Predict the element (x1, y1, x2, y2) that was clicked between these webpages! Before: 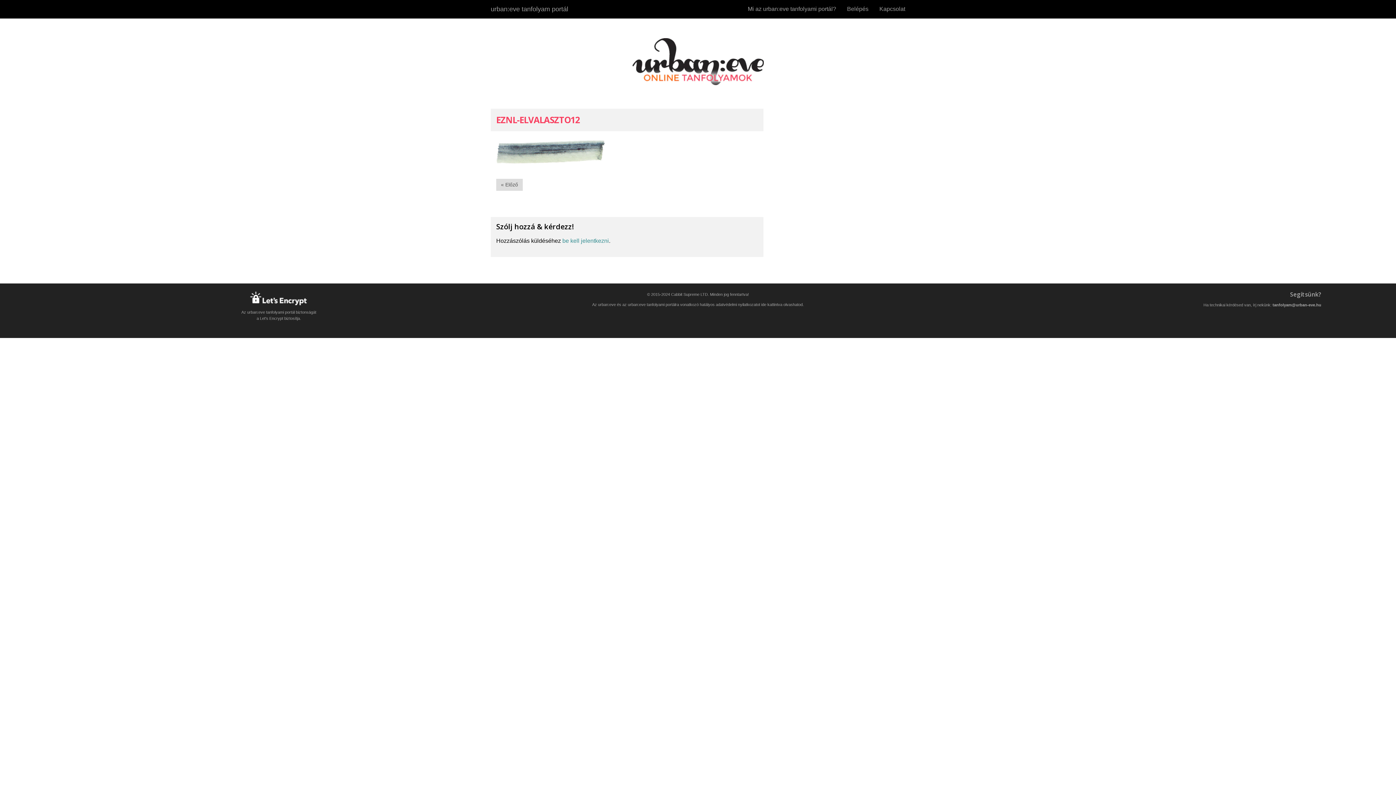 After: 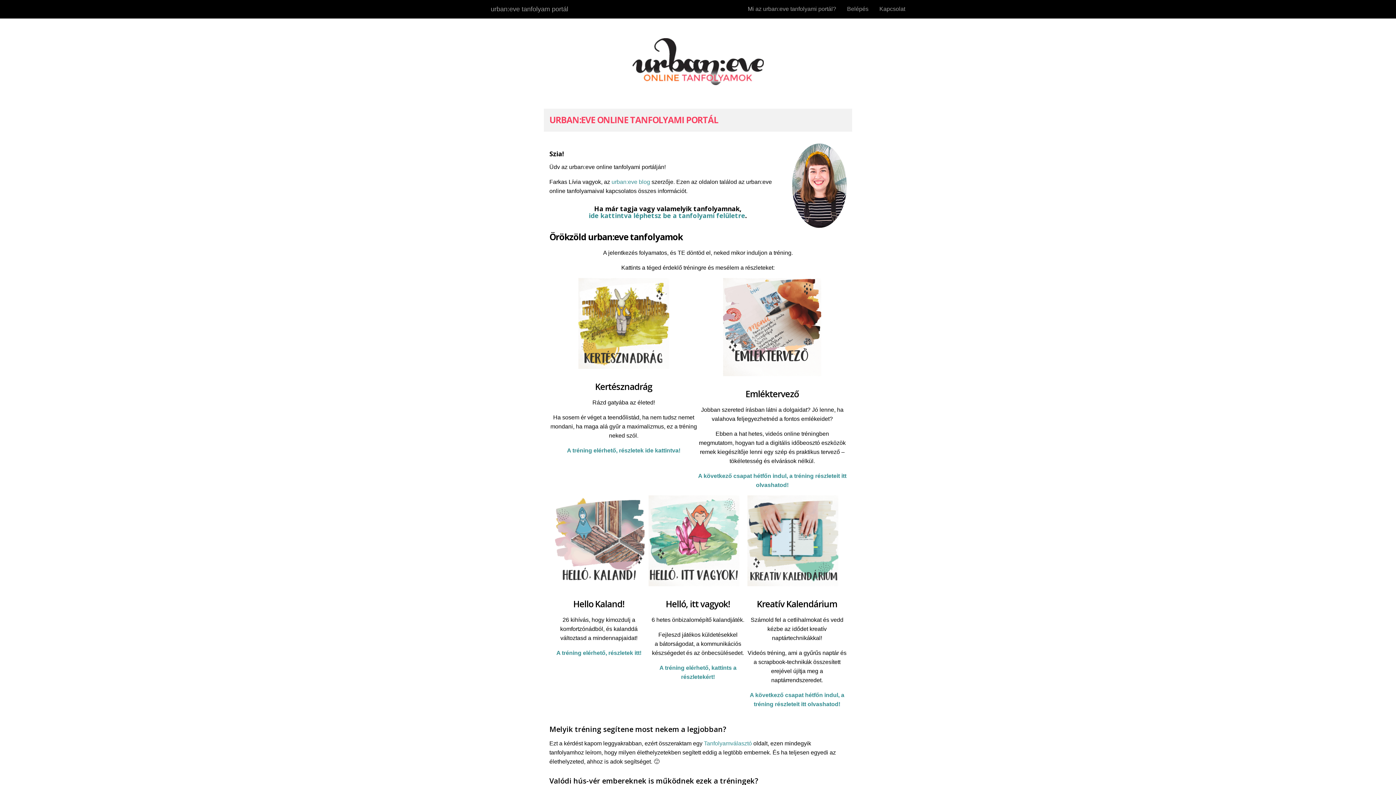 Action: bbox: (485, 0, 573, 18) label: urban:eve tanfolyam portál